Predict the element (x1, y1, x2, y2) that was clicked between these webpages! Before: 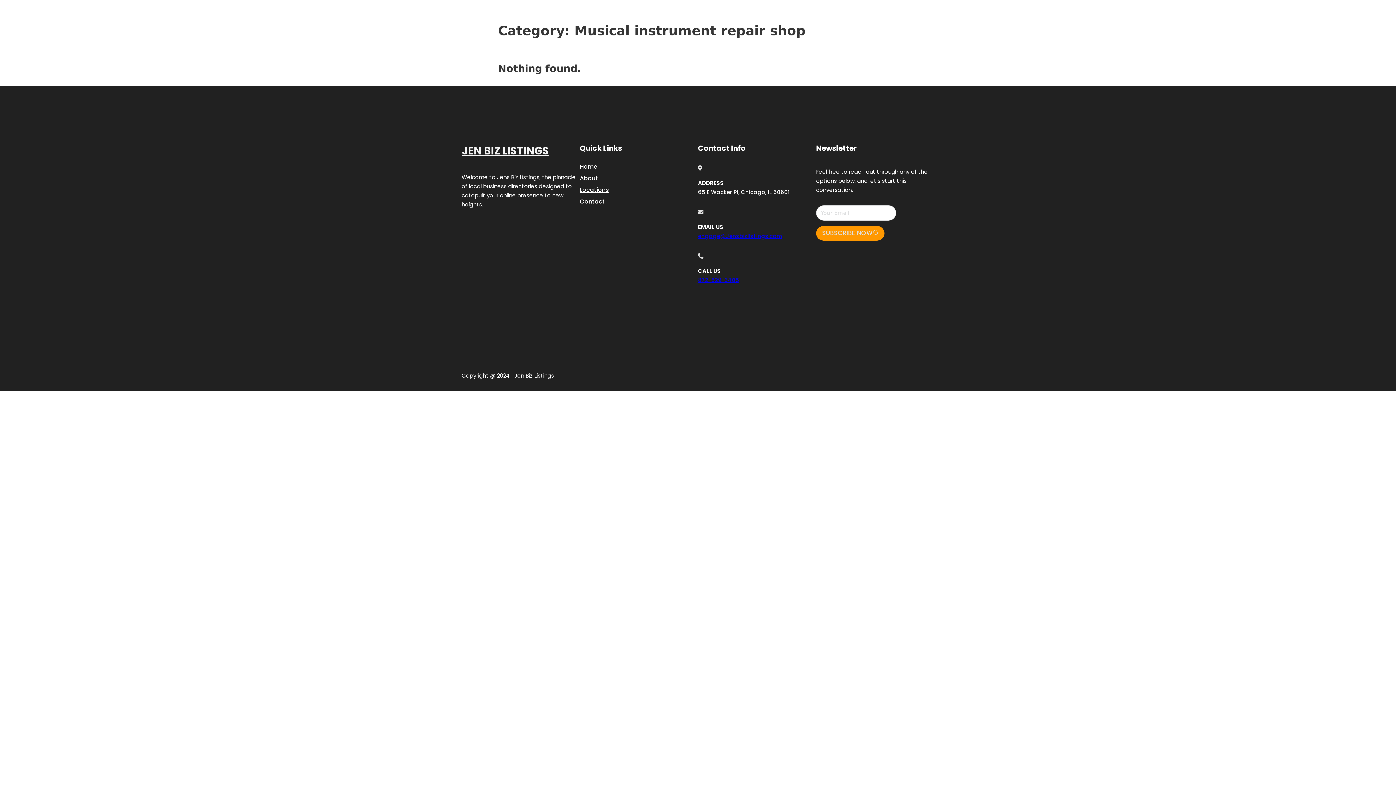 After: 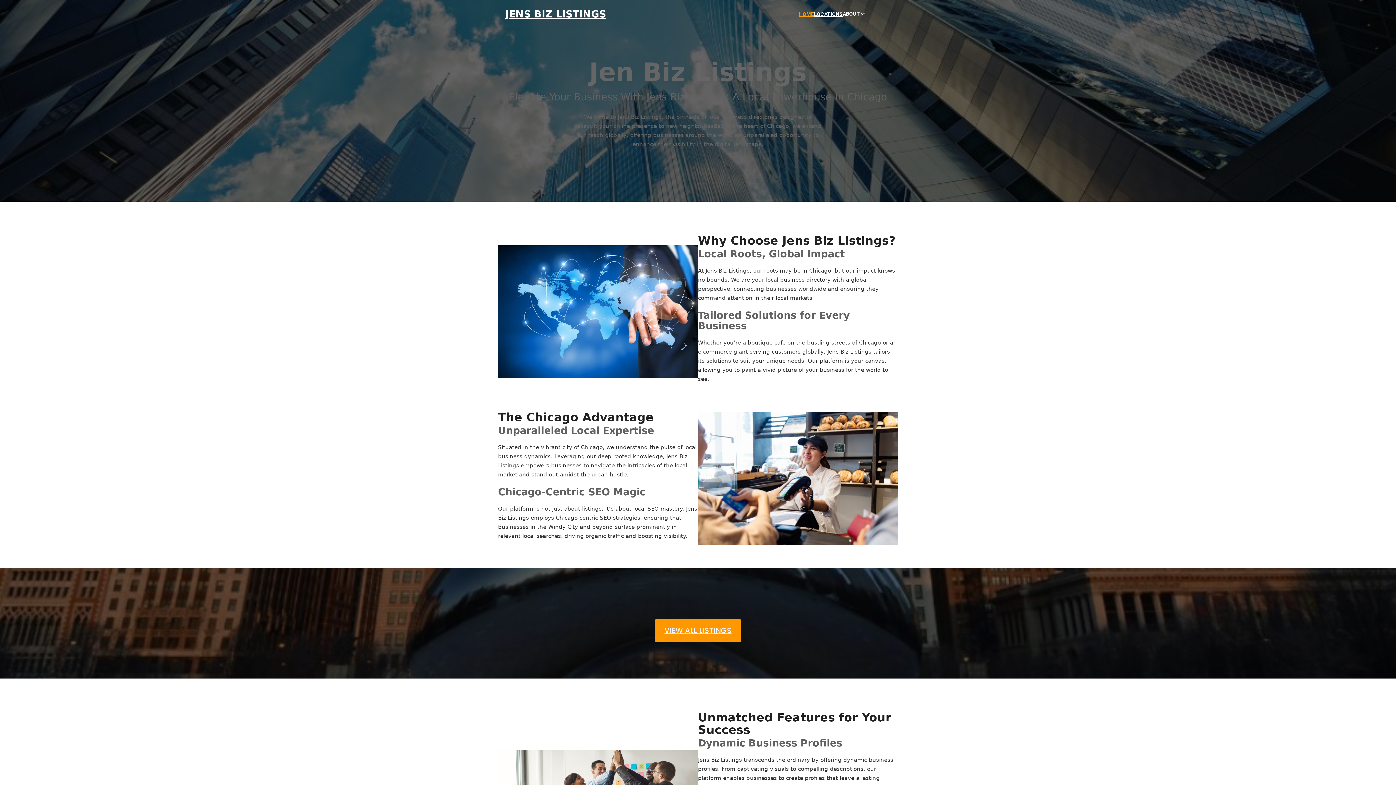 Action: bbox: (505, 8, 606, 19) label: JENS BIZ LISTINGS